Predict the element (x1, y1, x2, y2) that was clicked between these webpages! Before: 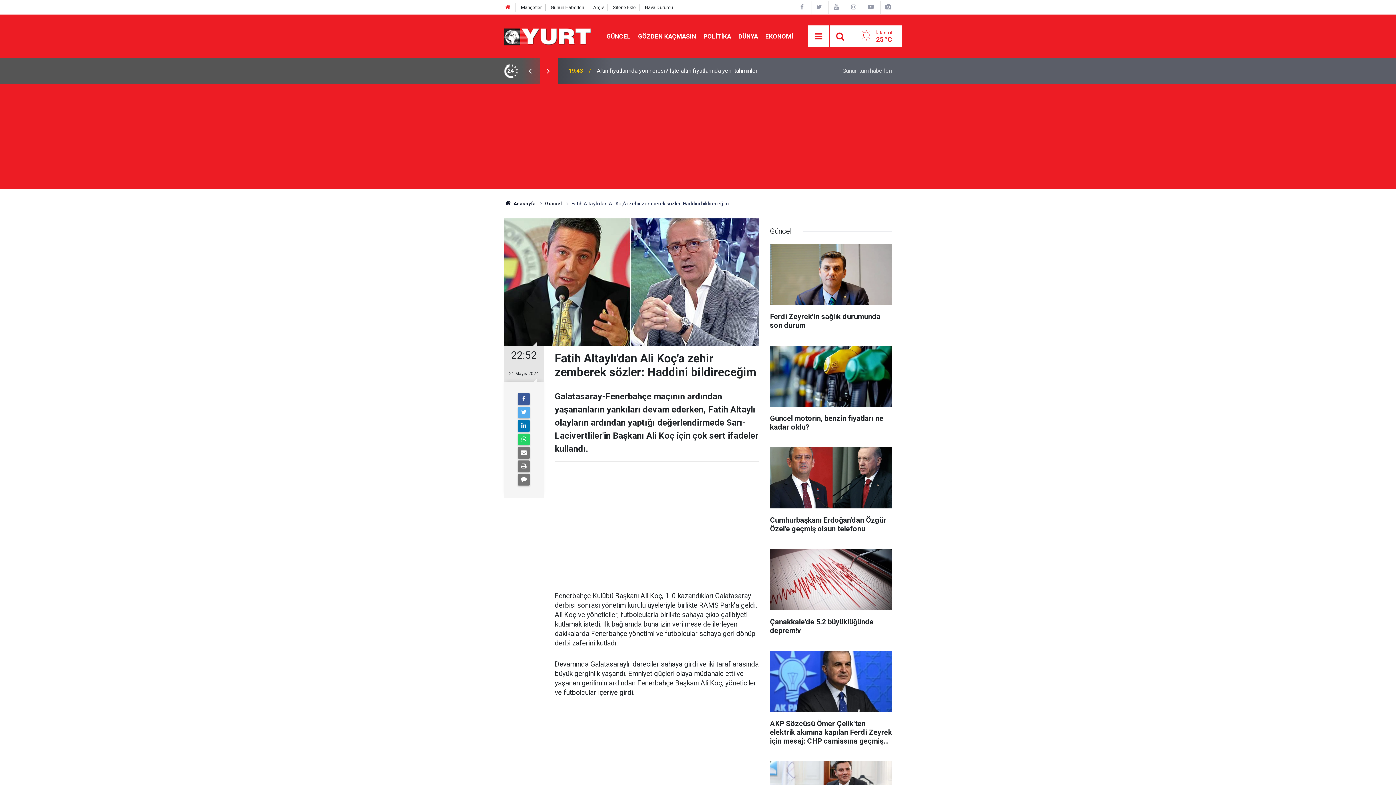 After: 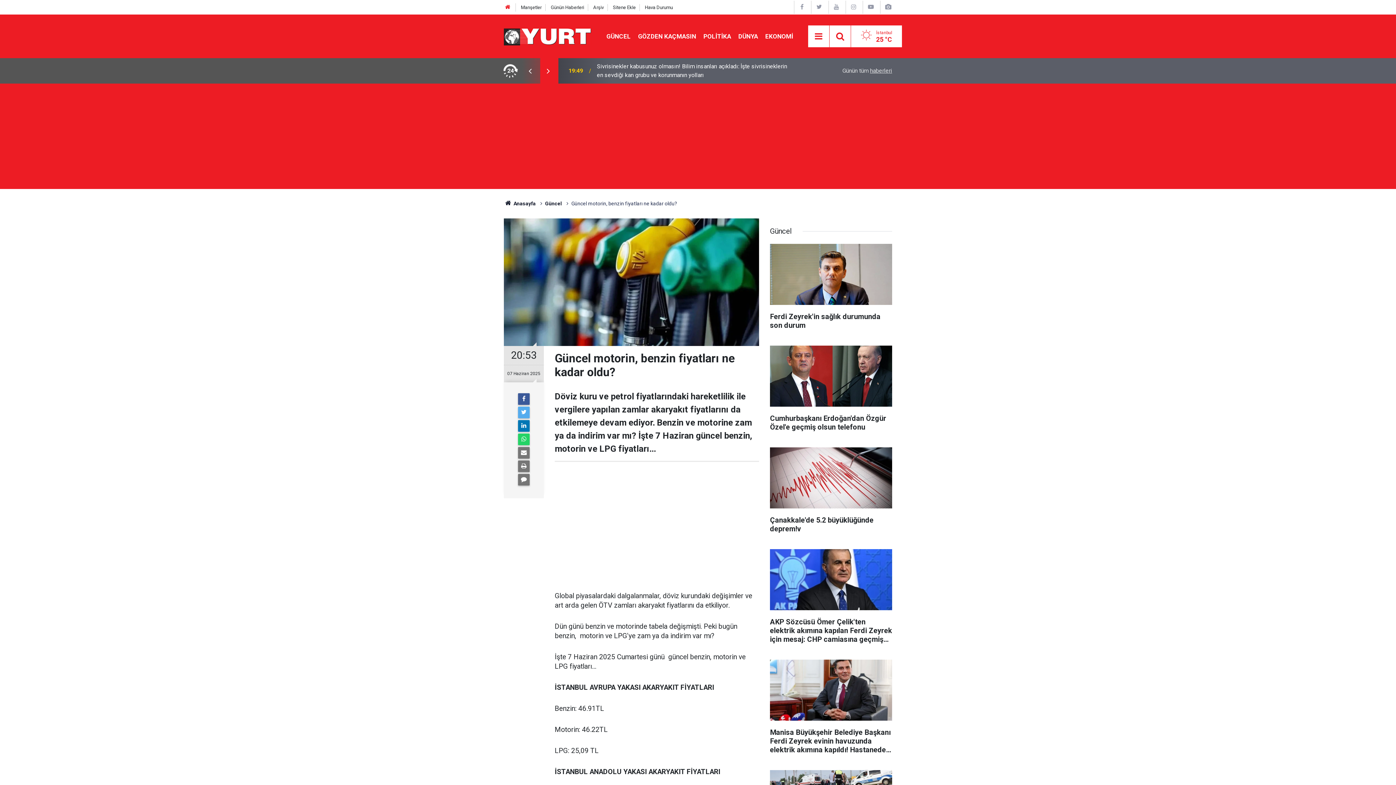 Action: bbox: (770, 345, 892, 438) label: Güncel motorin, benzin fiyatları ne kadar oldu?